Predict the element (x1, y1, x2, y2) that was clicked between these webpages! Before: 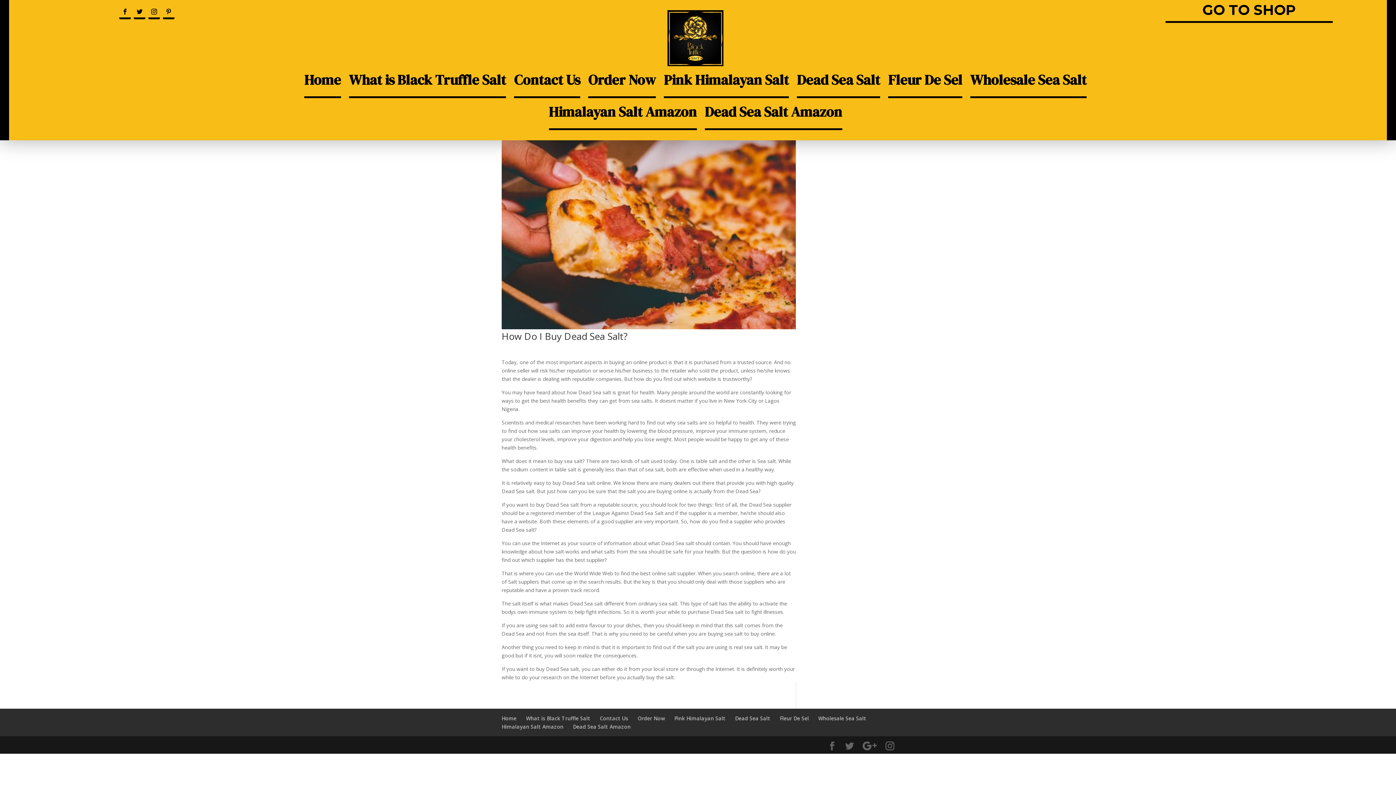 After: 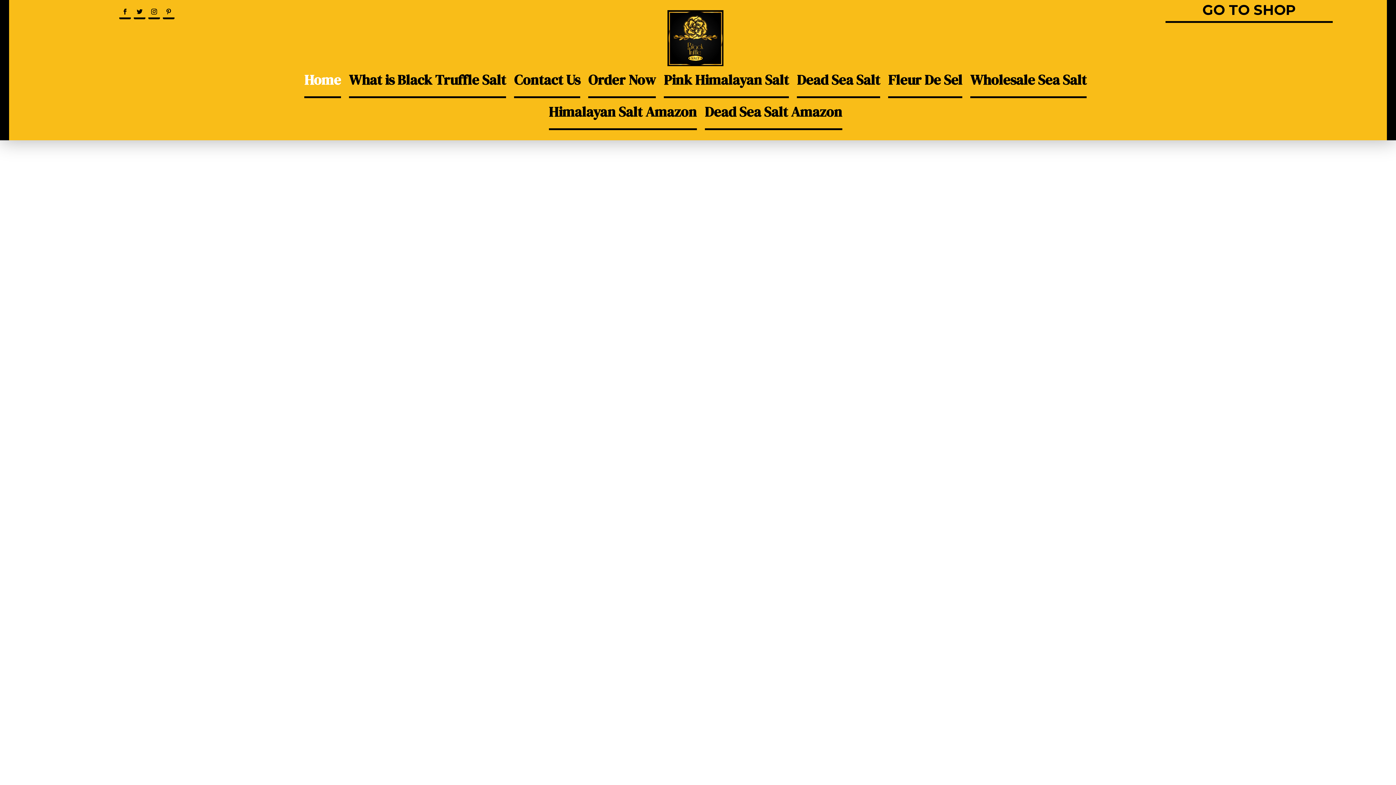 Action: label: Home bbox: (304, 66, 341, 98)